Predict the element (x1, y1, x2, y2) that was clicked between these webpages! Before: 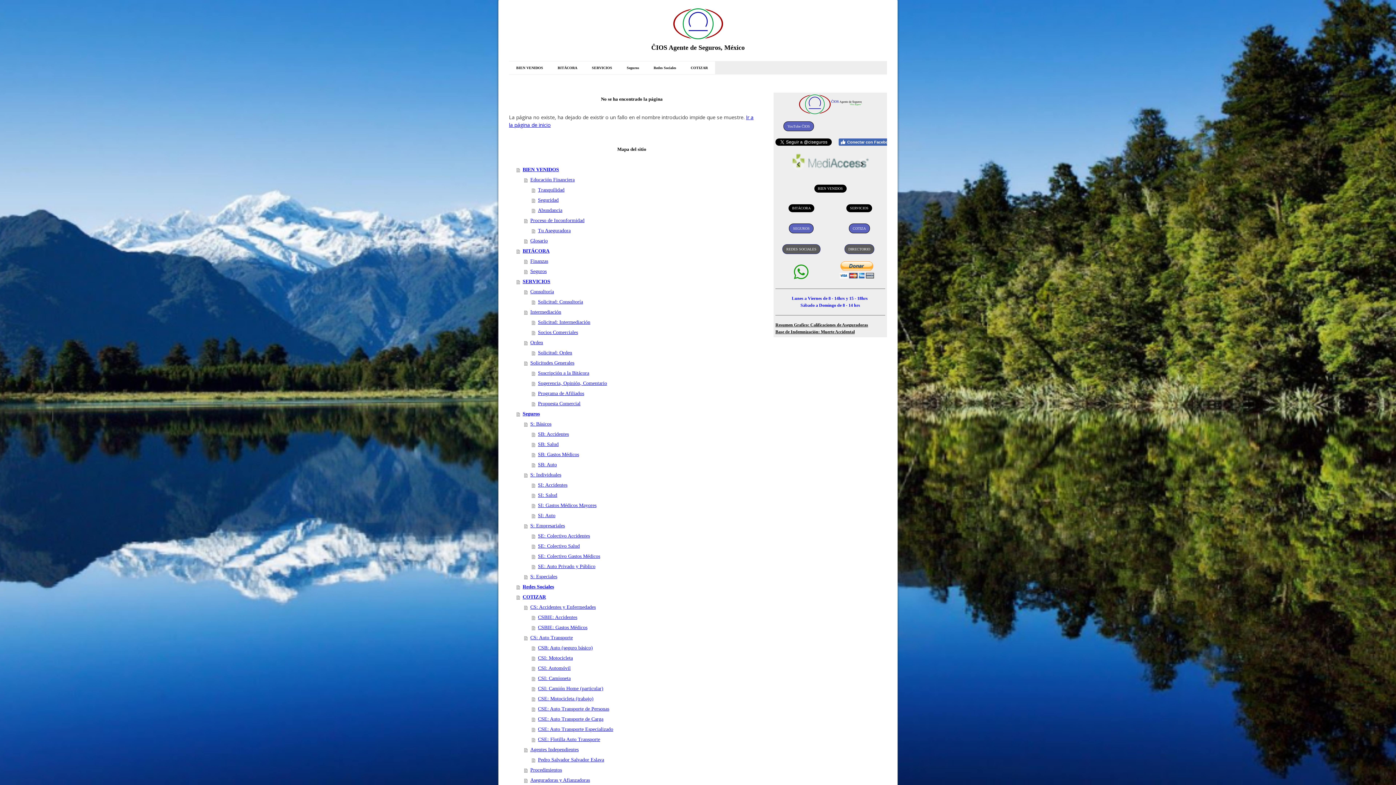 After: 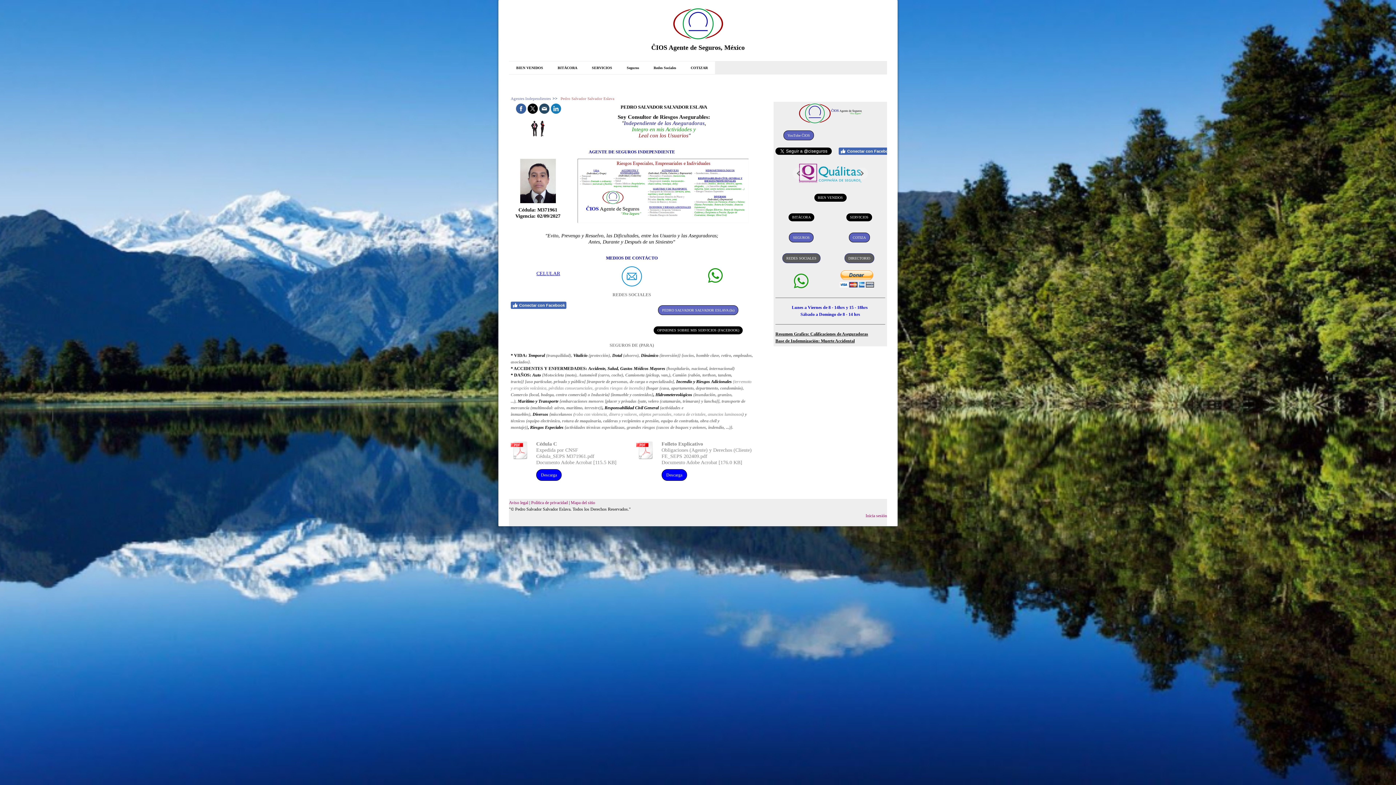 Action: label: Pedro Salvador Salvador Eslava bbox: (532, 755, 754, 765)